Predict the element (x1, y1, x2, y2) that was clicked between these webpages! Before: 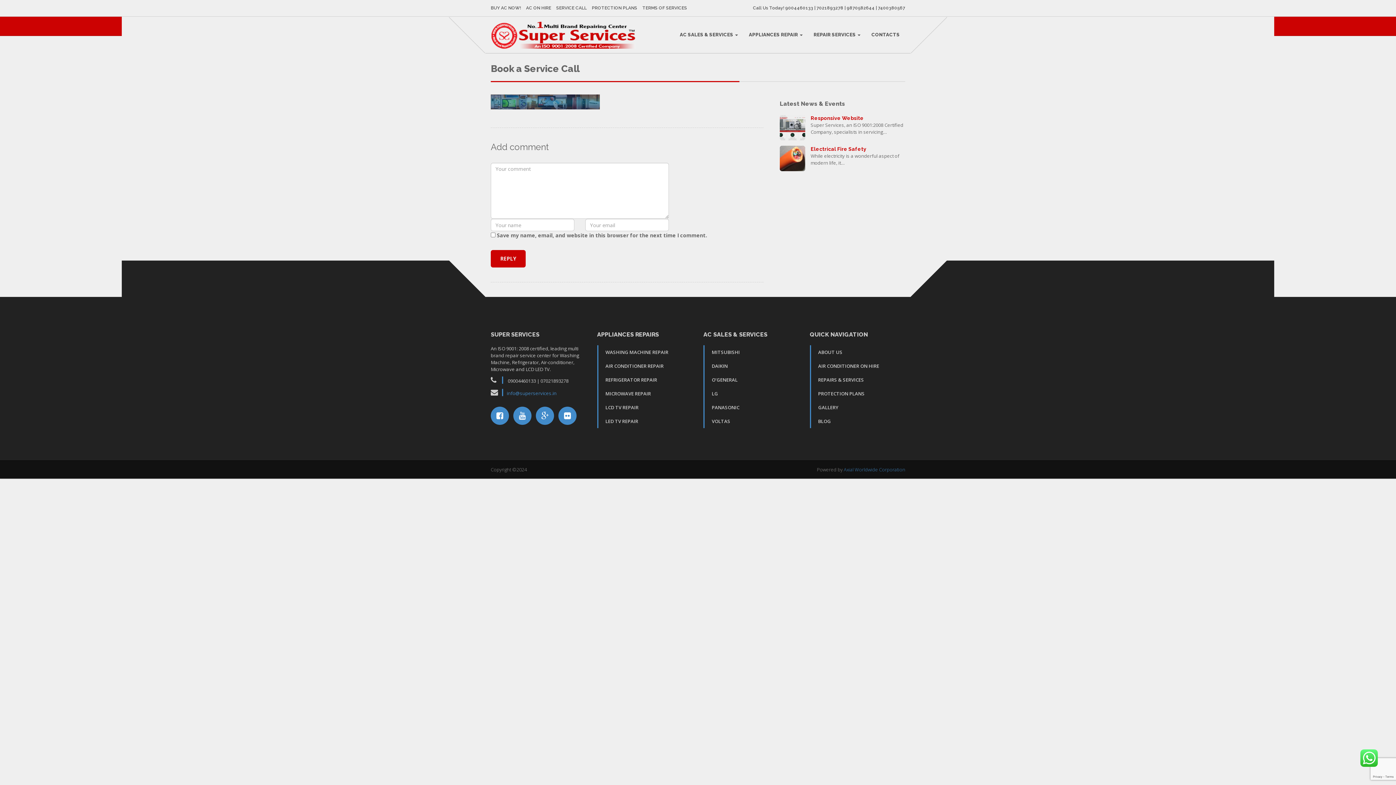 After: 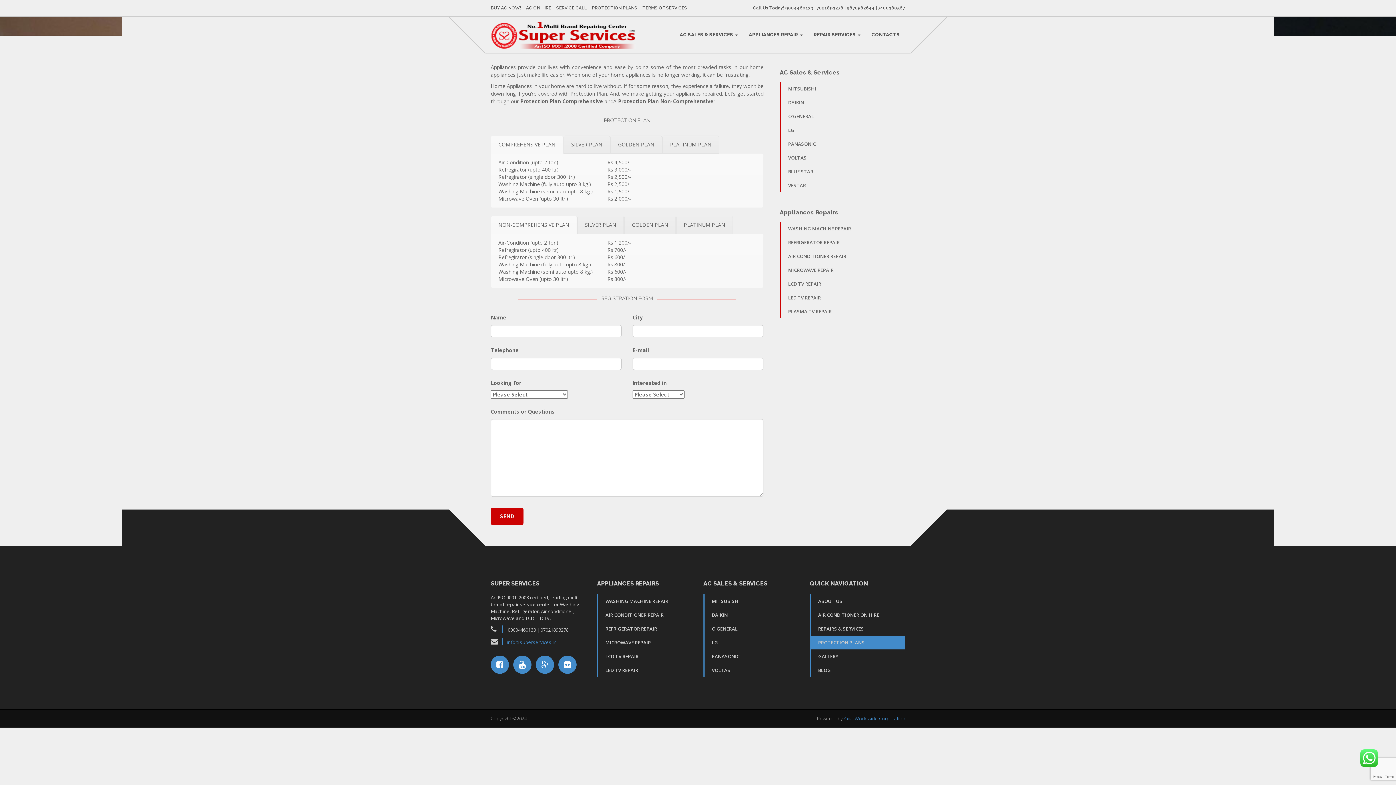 Action: bbox: (811, 387, 905, 400) label: PROTECTION PLANS